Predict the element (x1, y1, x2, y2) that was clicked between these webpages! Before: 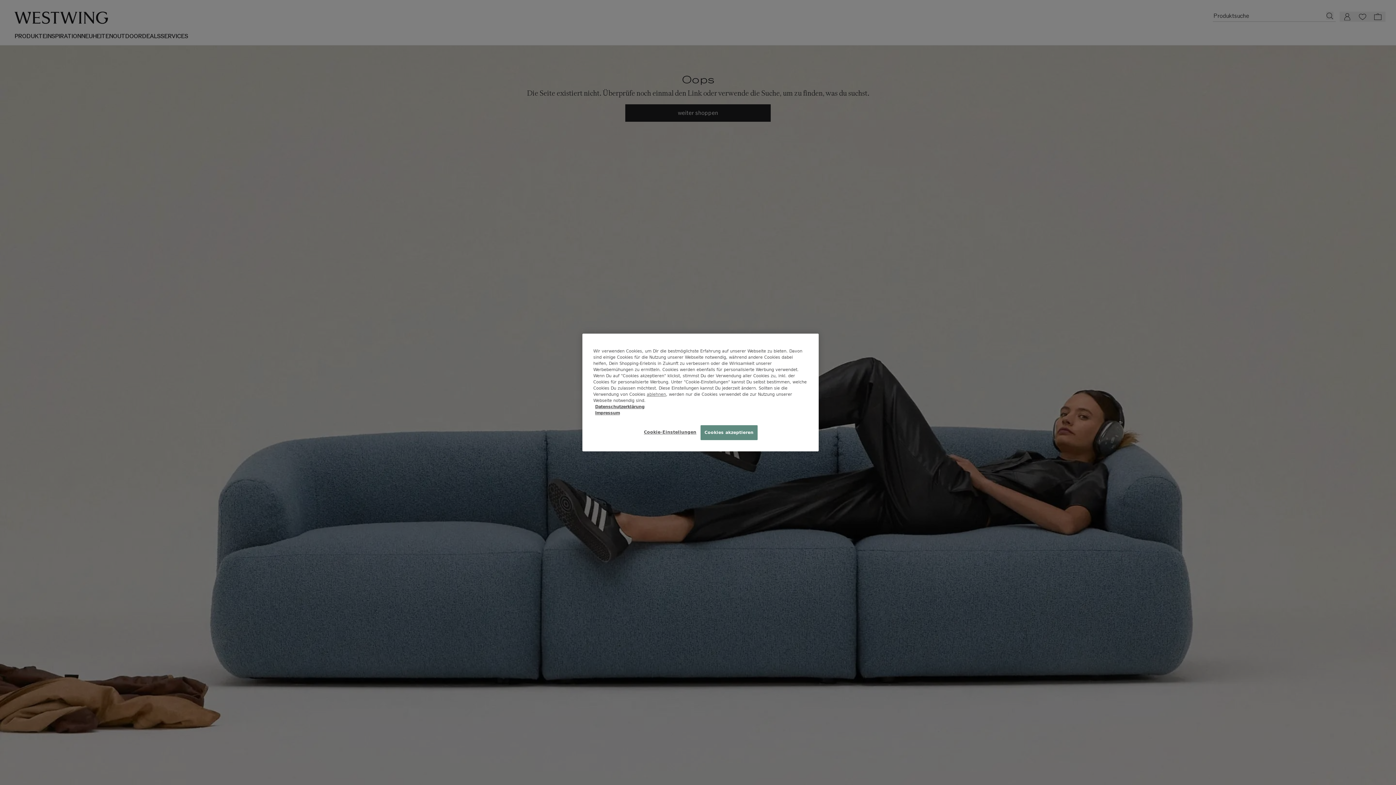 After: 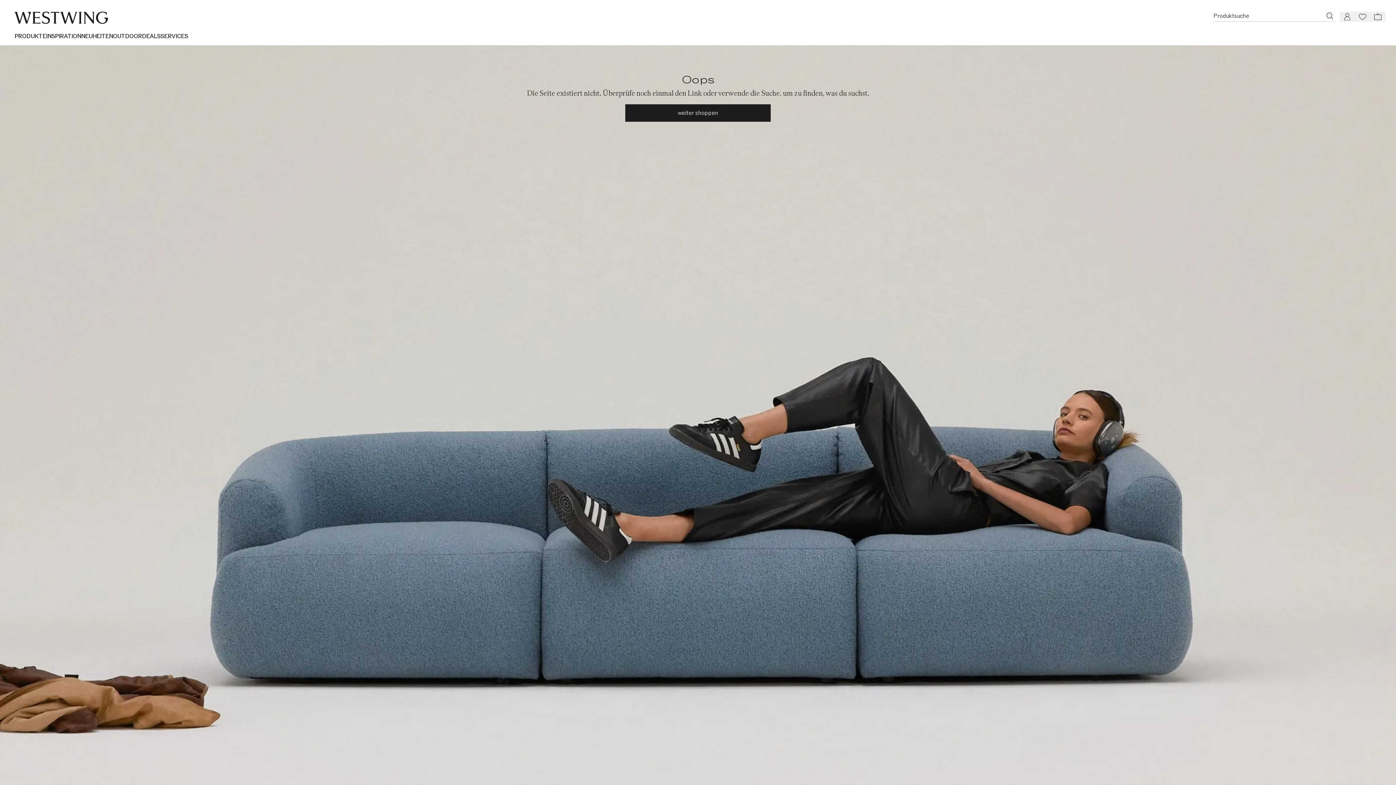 Action: bbox: (700, 425, 757, 440) label: Cookies akzeptieren